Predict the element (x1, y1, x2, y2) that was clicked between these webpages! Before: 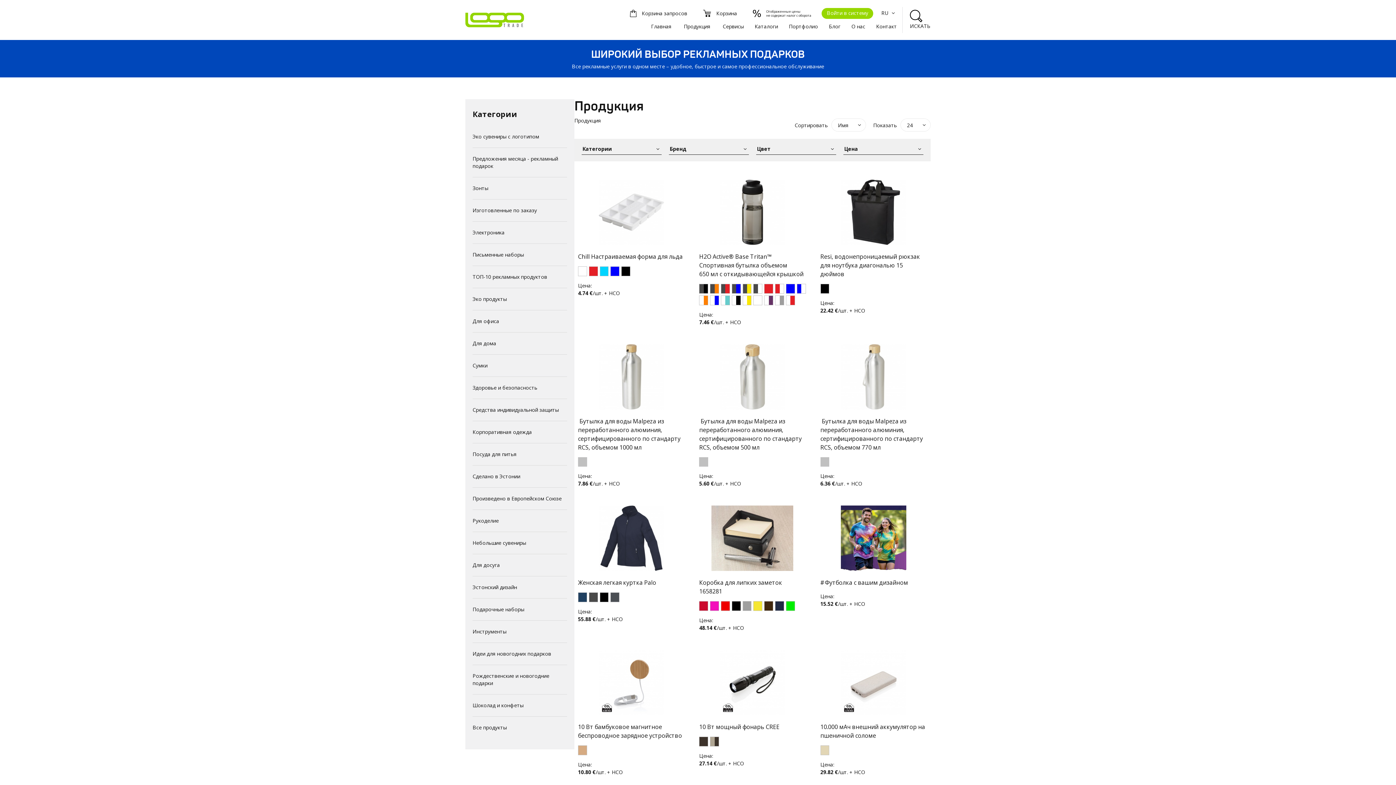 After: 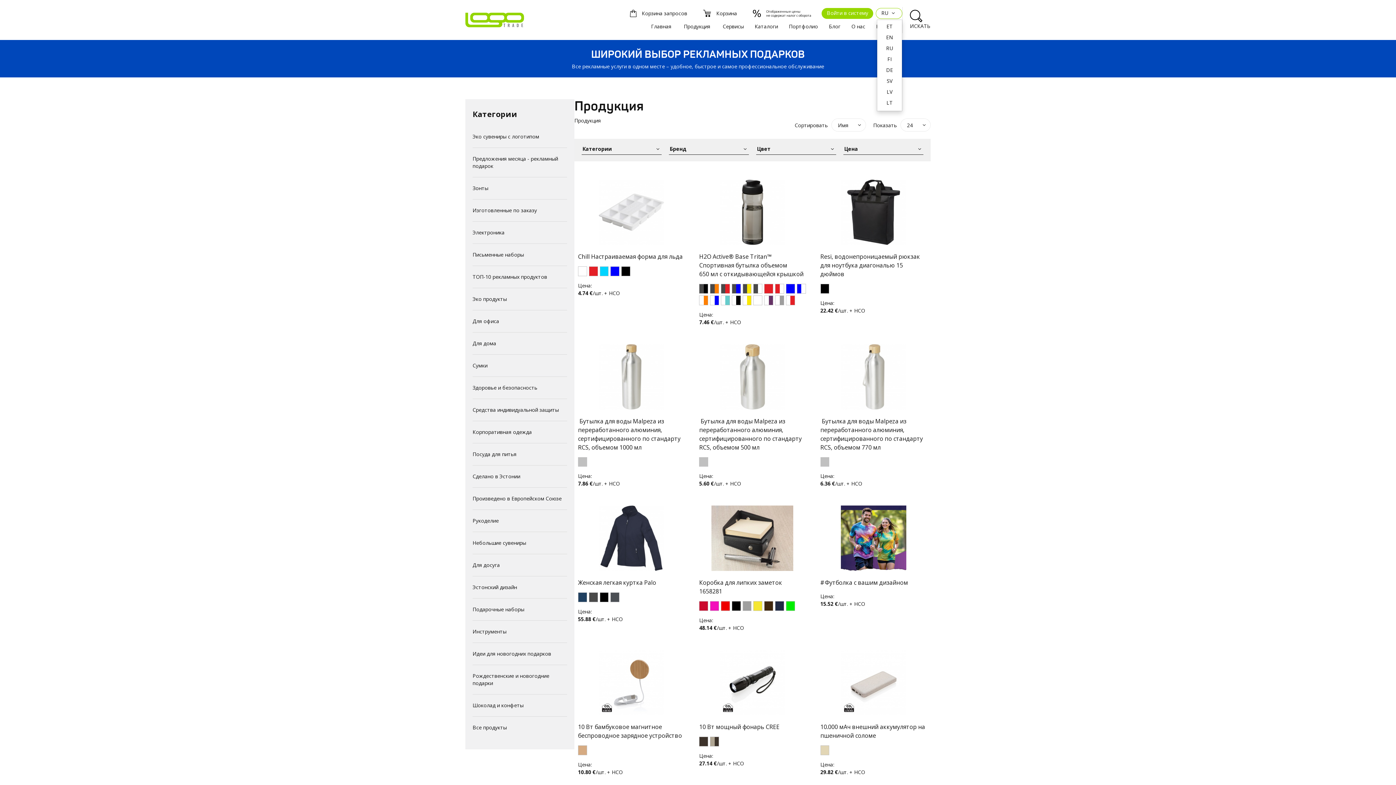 Action: bbox: (876, 8, 902, 18) label: RU 